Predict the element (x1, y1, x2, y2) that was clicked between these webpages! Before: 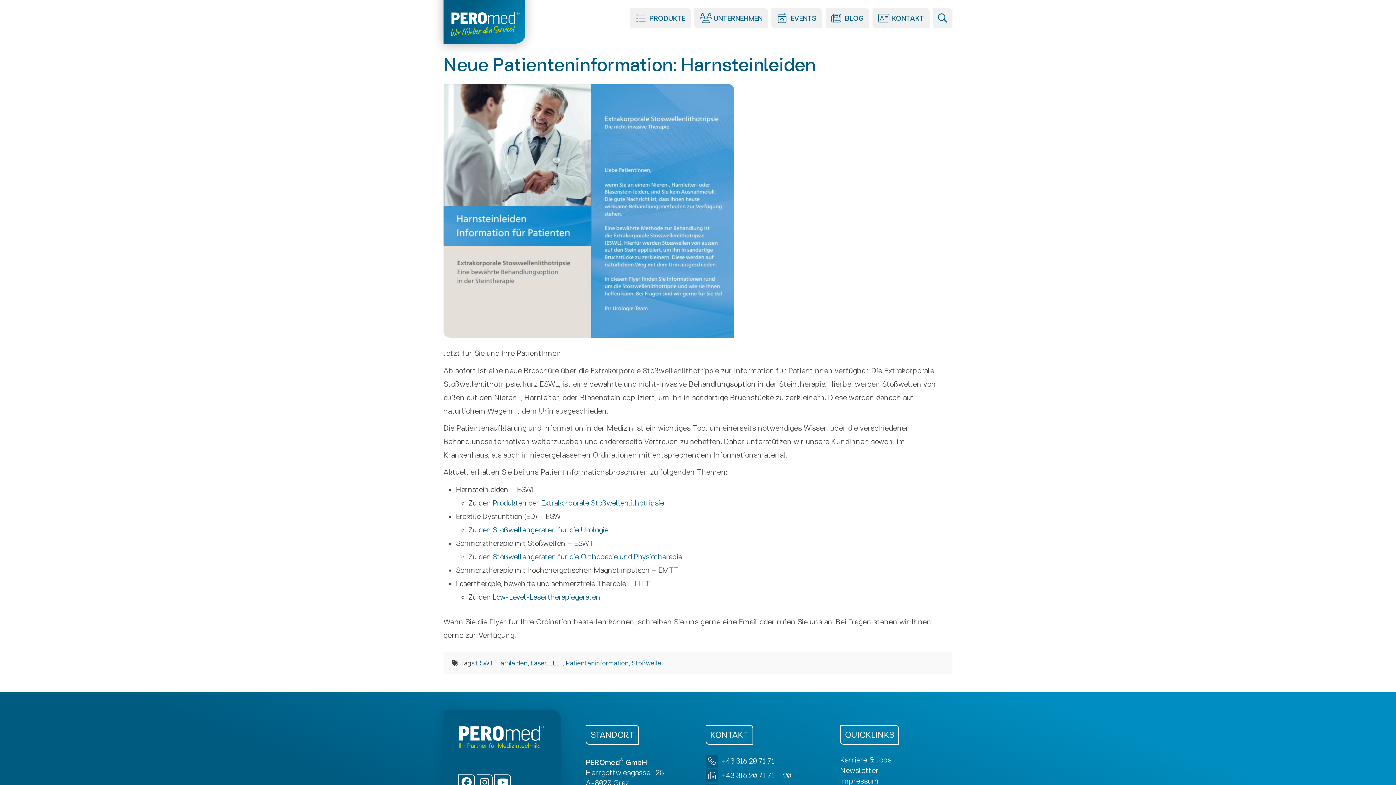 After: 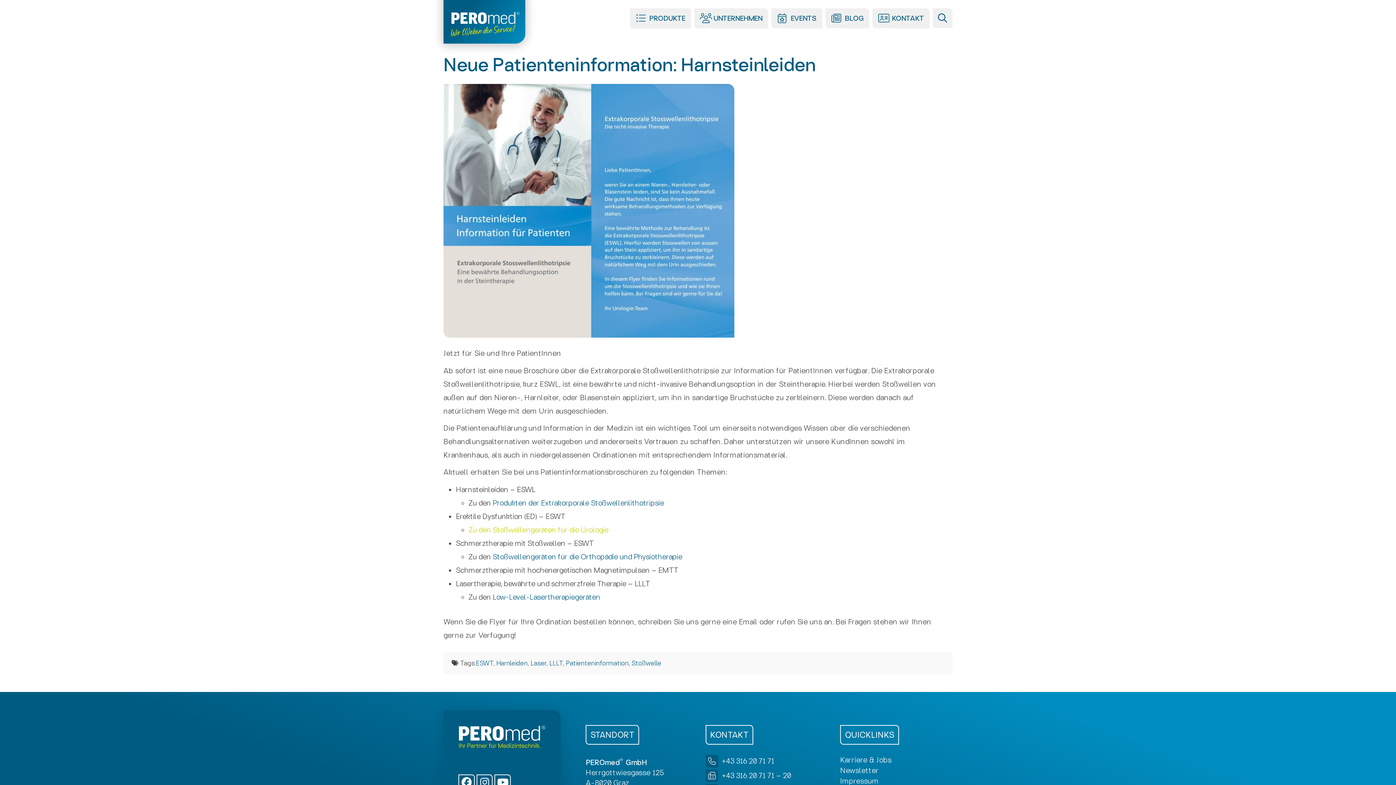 Action: label: Zu den Stoßwellengeräten für die Urologie bbox: (468, 525, 608, 534)